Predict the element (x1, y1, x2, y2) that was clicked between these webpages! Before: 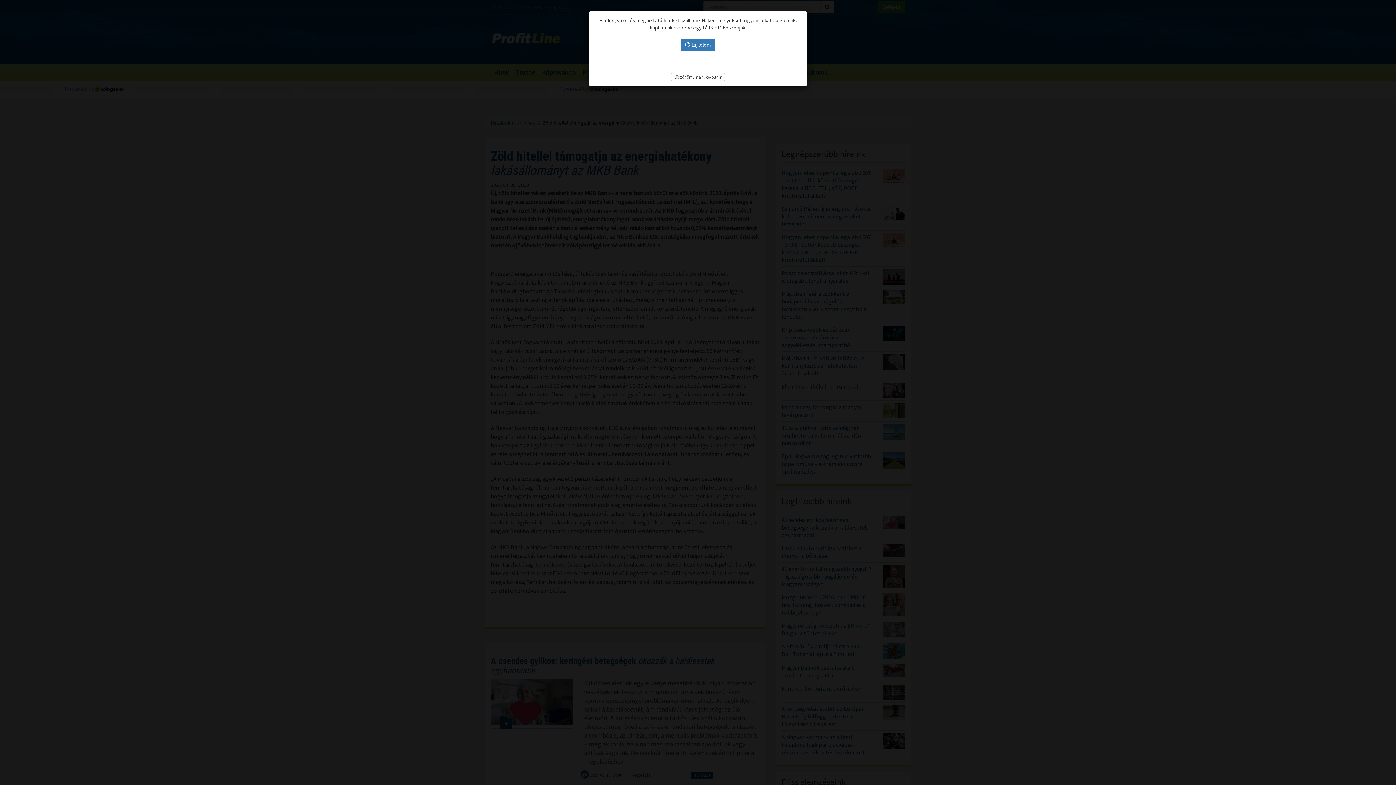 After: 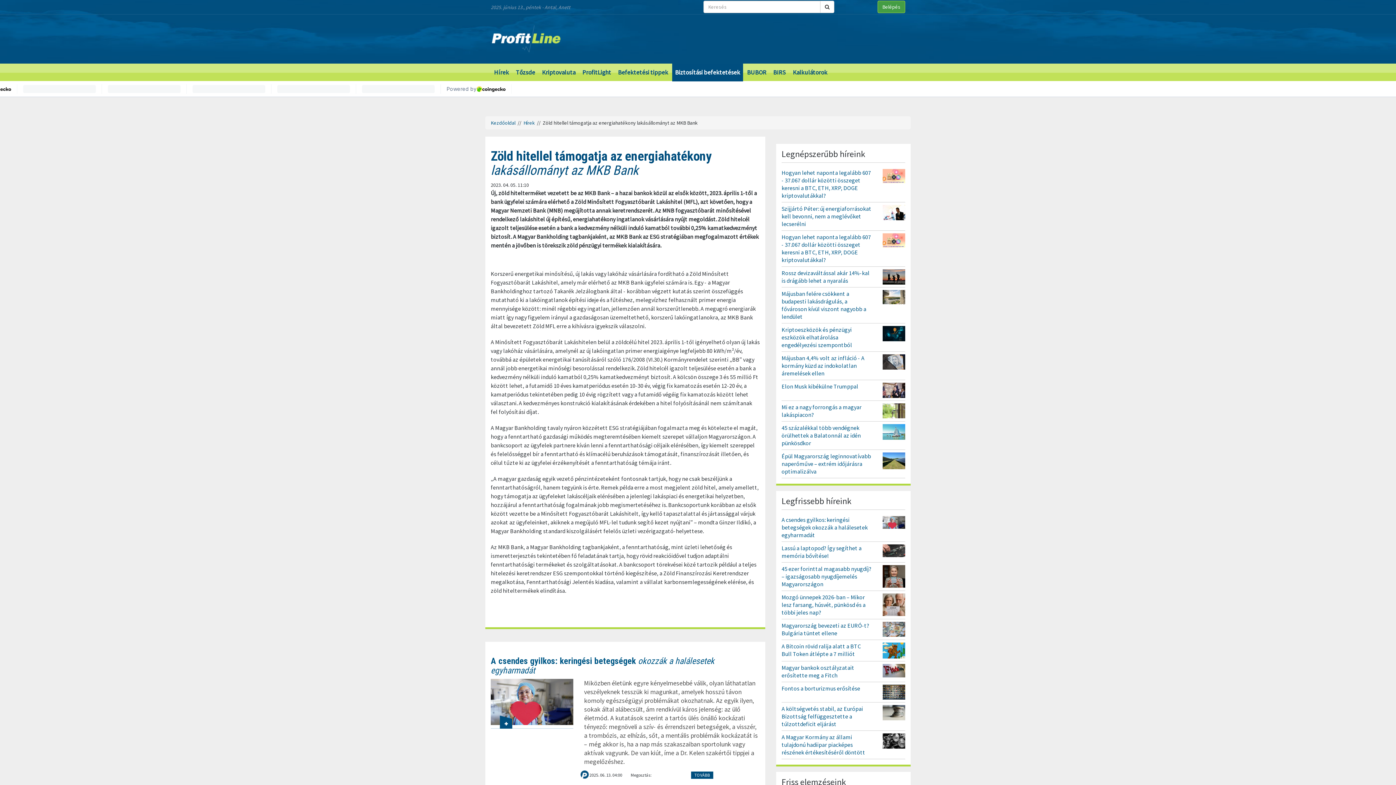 Action: label: Köszönöm, már like-oltam bbox: (671, 72, 725, 80)